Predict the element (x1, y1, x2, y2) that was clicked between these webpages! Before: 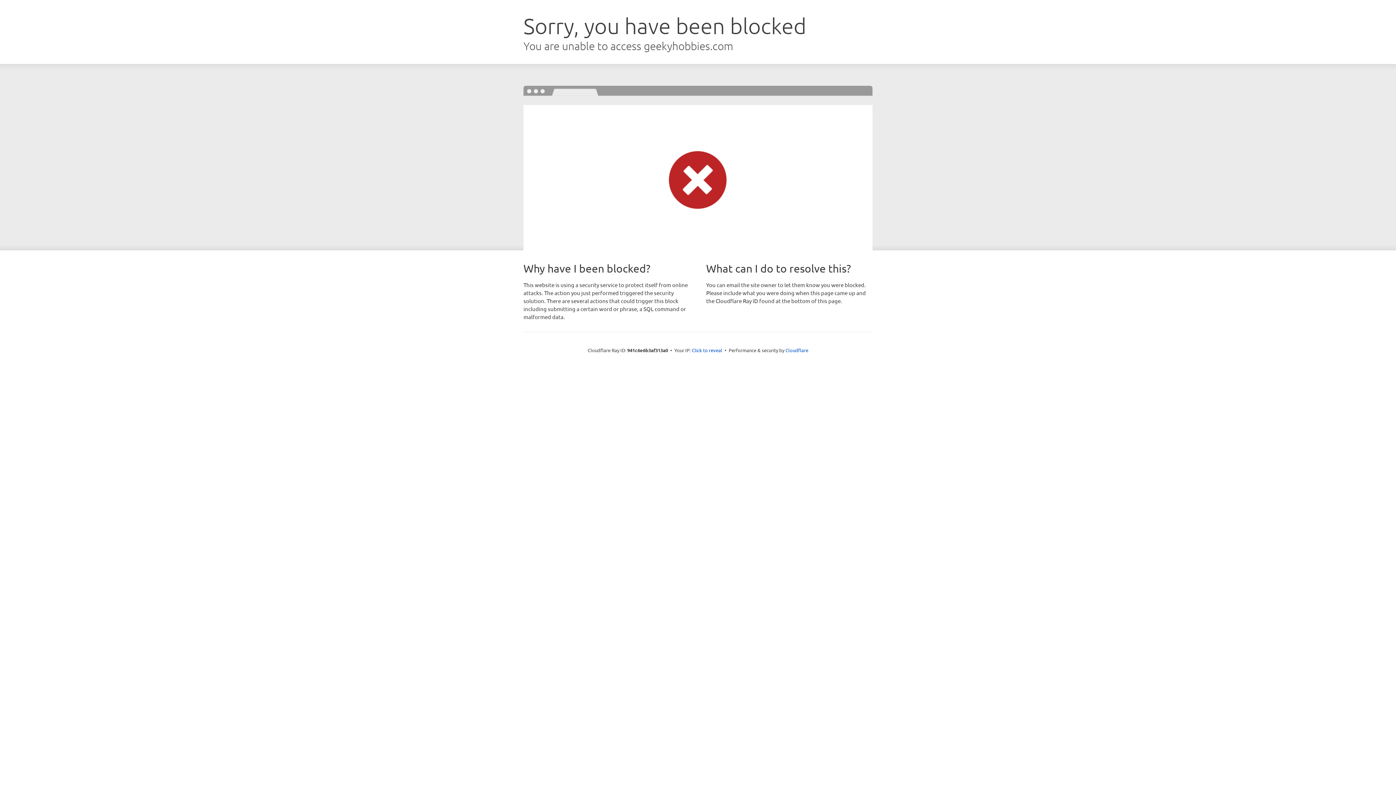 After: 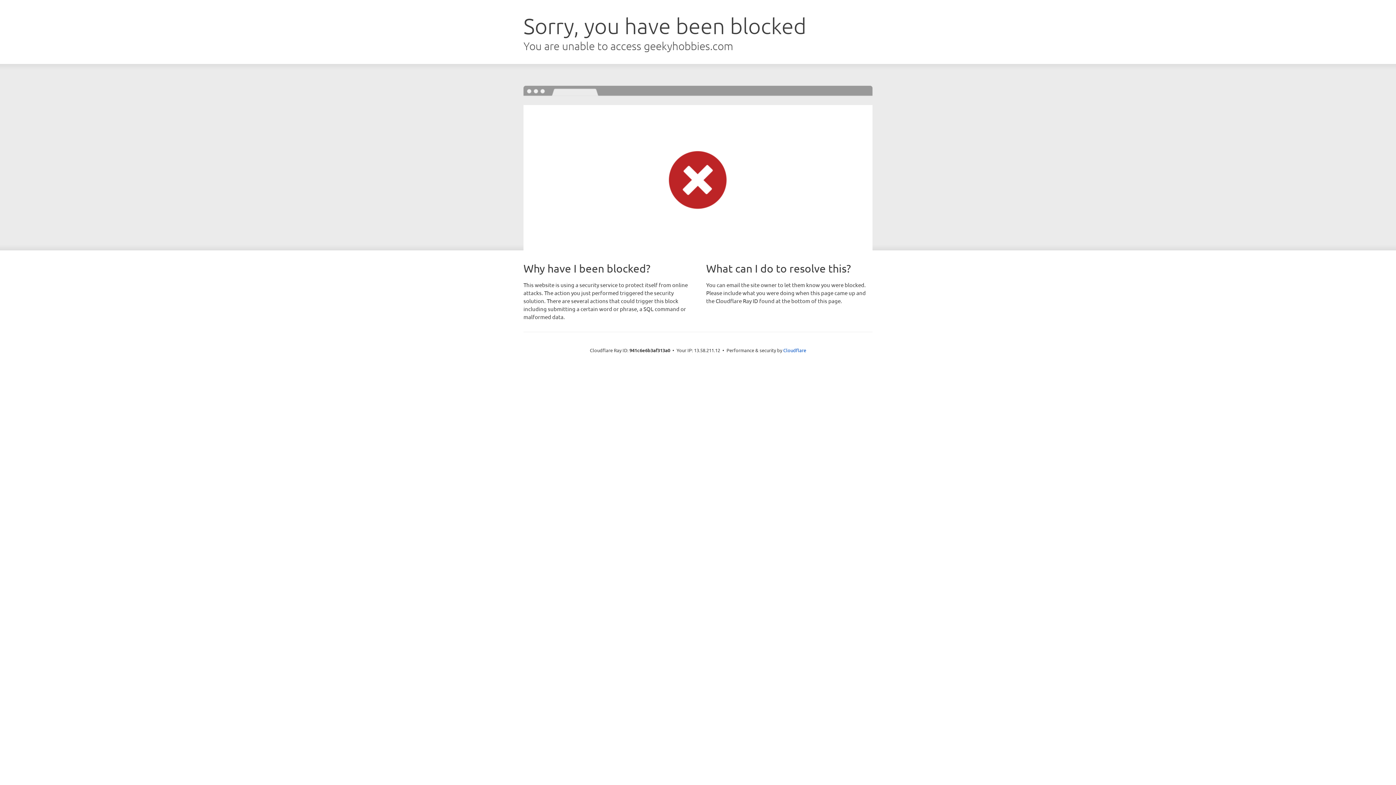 Action: label: Click to reveal bbox: (692, 346, 722, 353)